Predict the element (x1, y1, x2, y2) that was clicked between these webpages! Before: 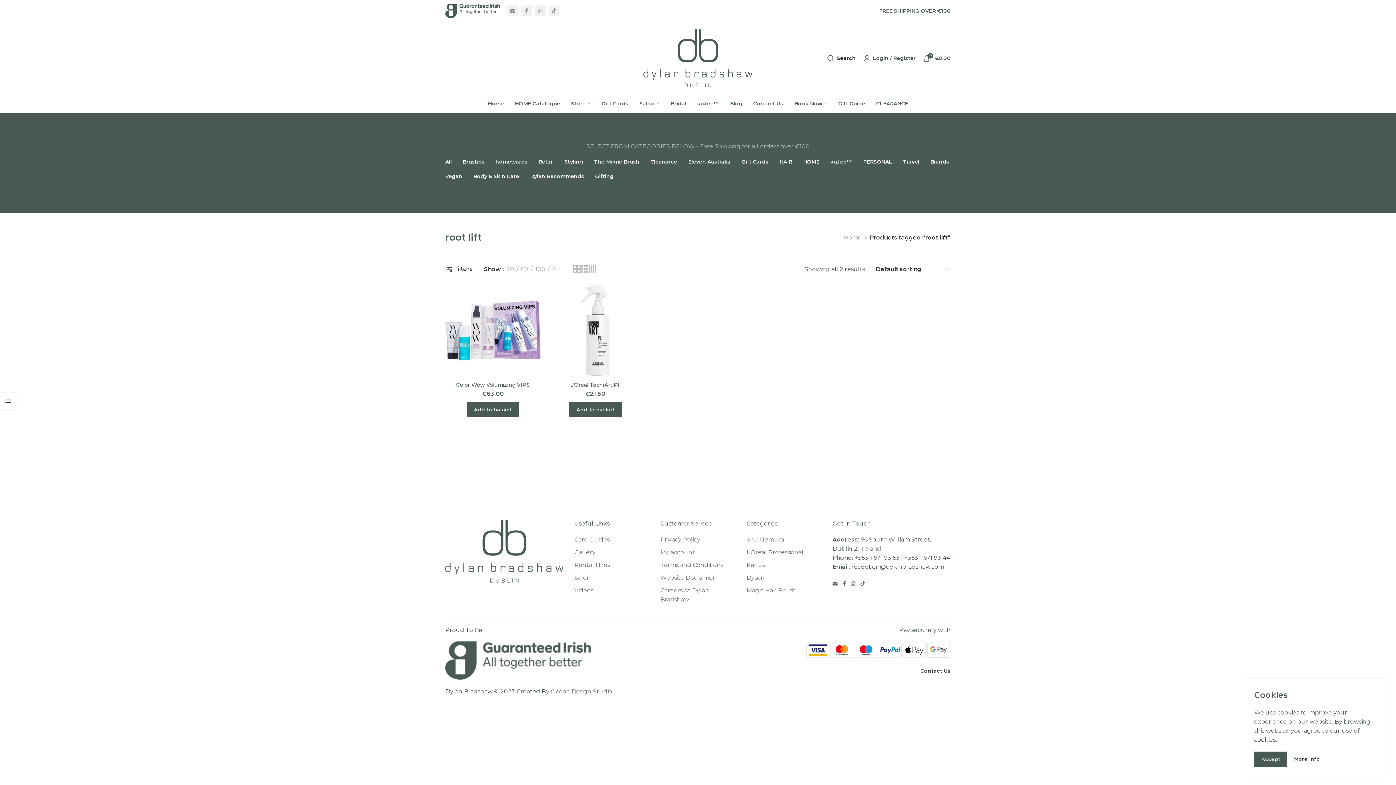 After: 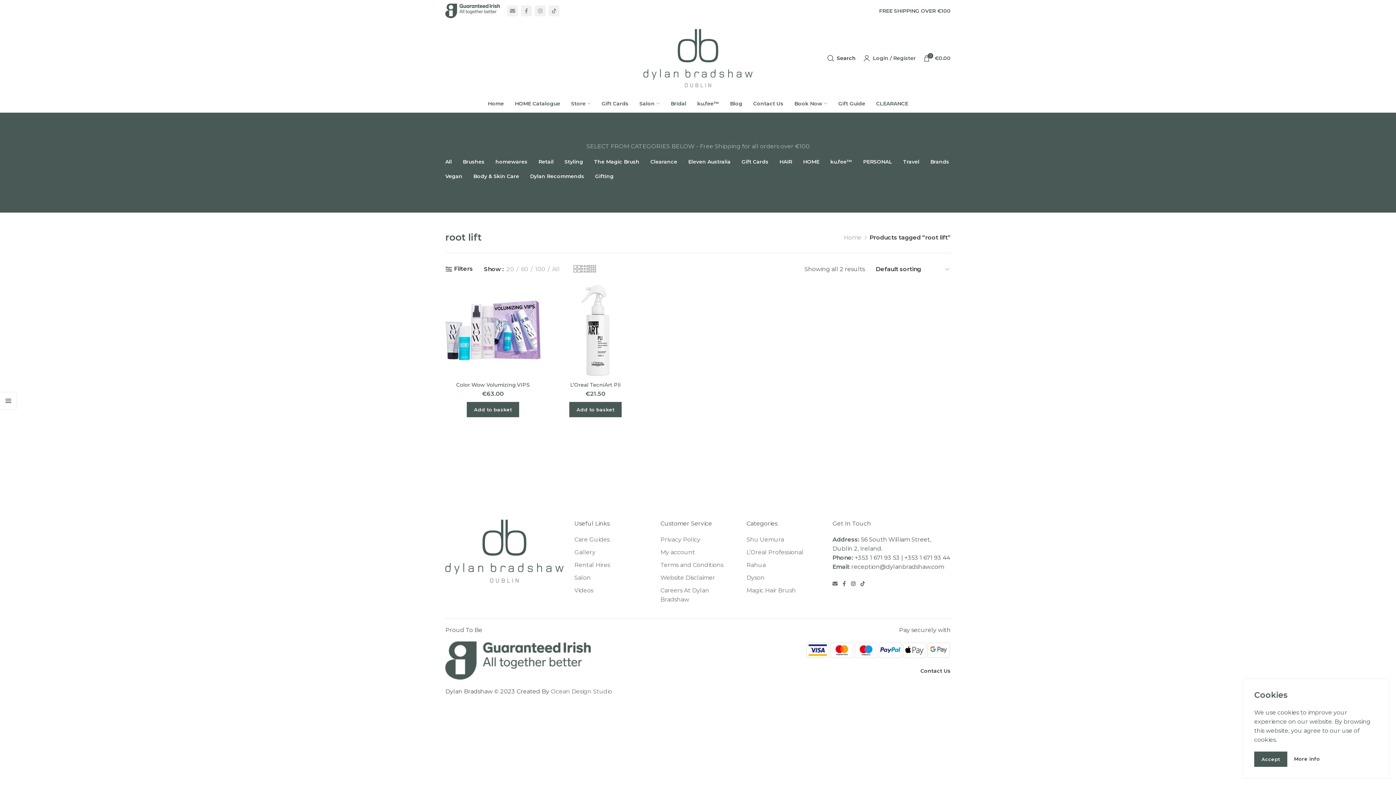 Action: bbox: (848, 578, 858, 589)